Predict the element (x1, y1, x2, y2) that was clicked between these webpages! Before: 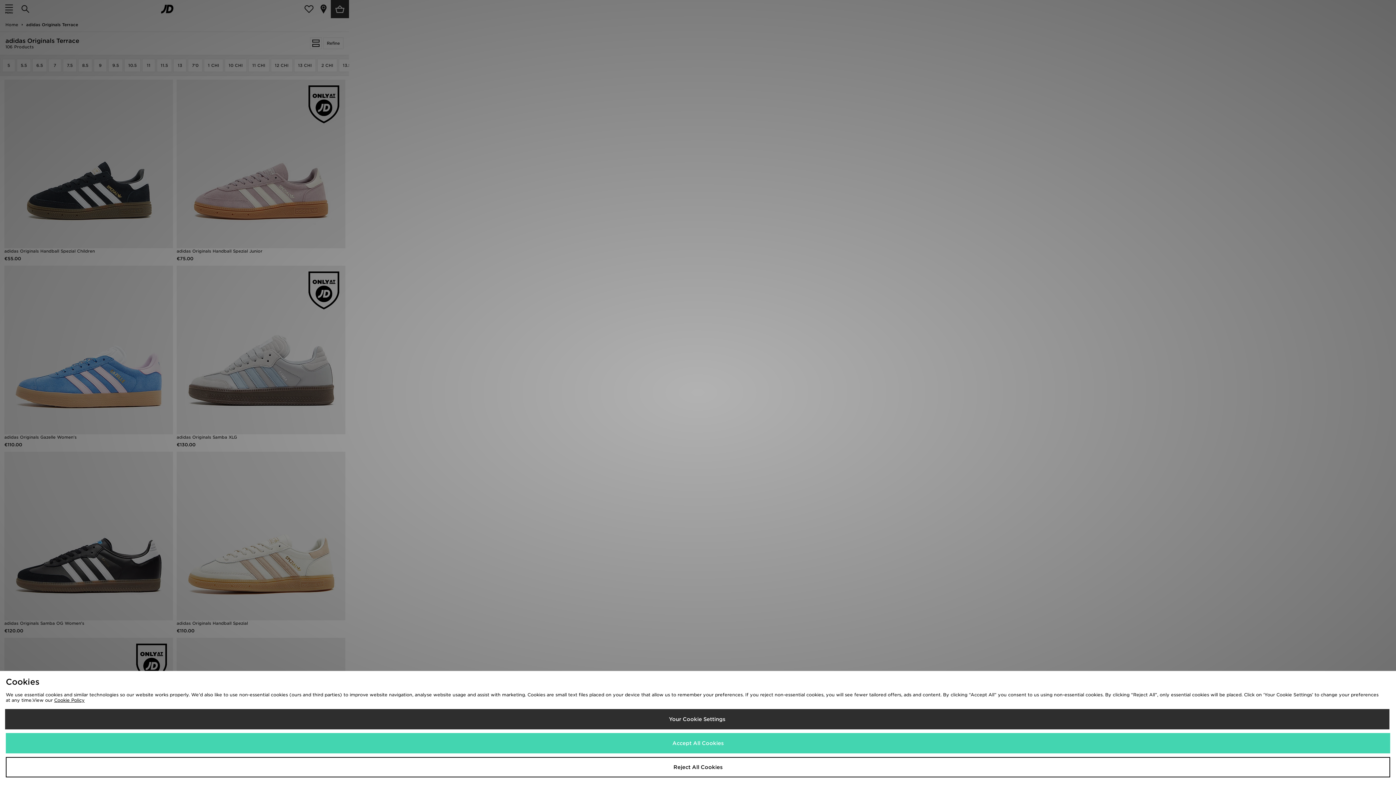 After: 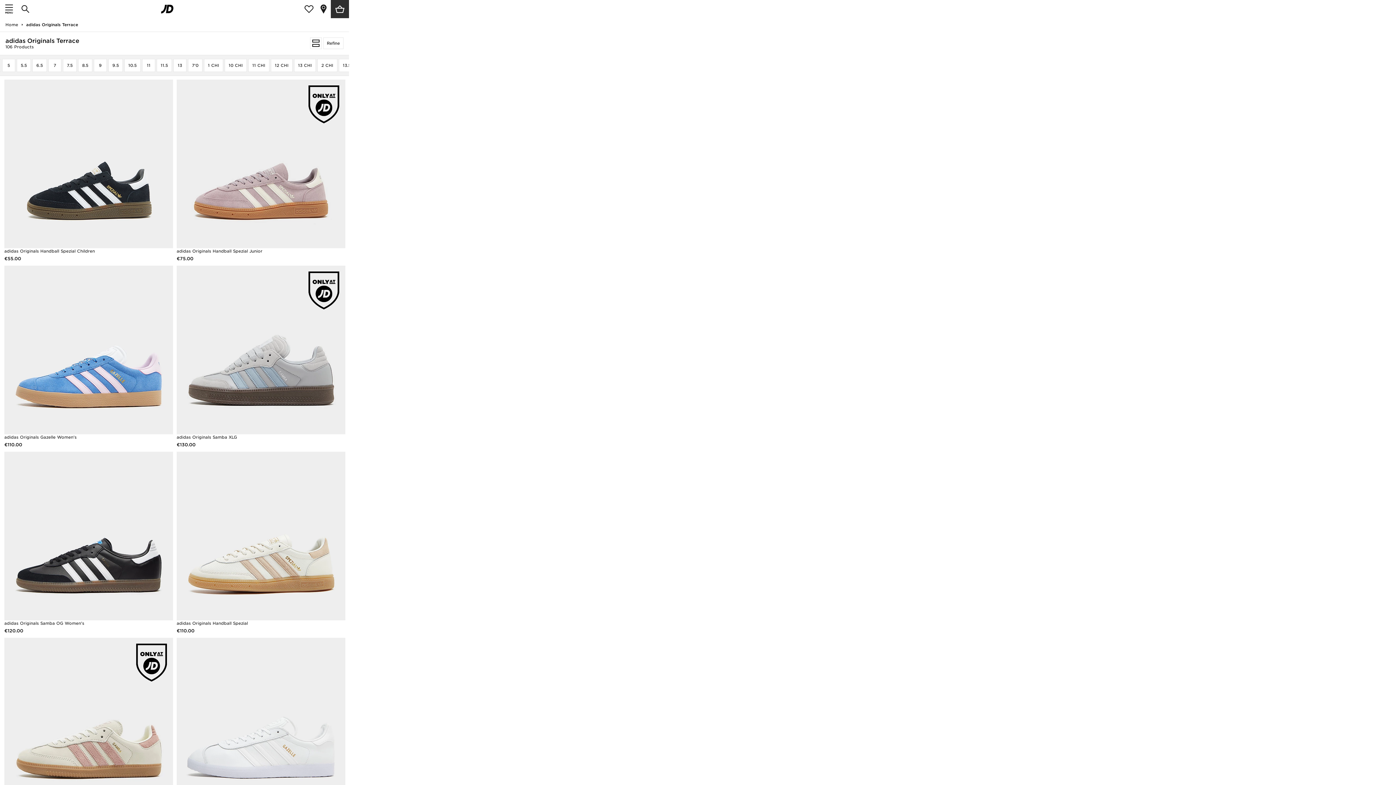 Action: bbox: (5, 757, 1390, 777) label: Reject All Cookies